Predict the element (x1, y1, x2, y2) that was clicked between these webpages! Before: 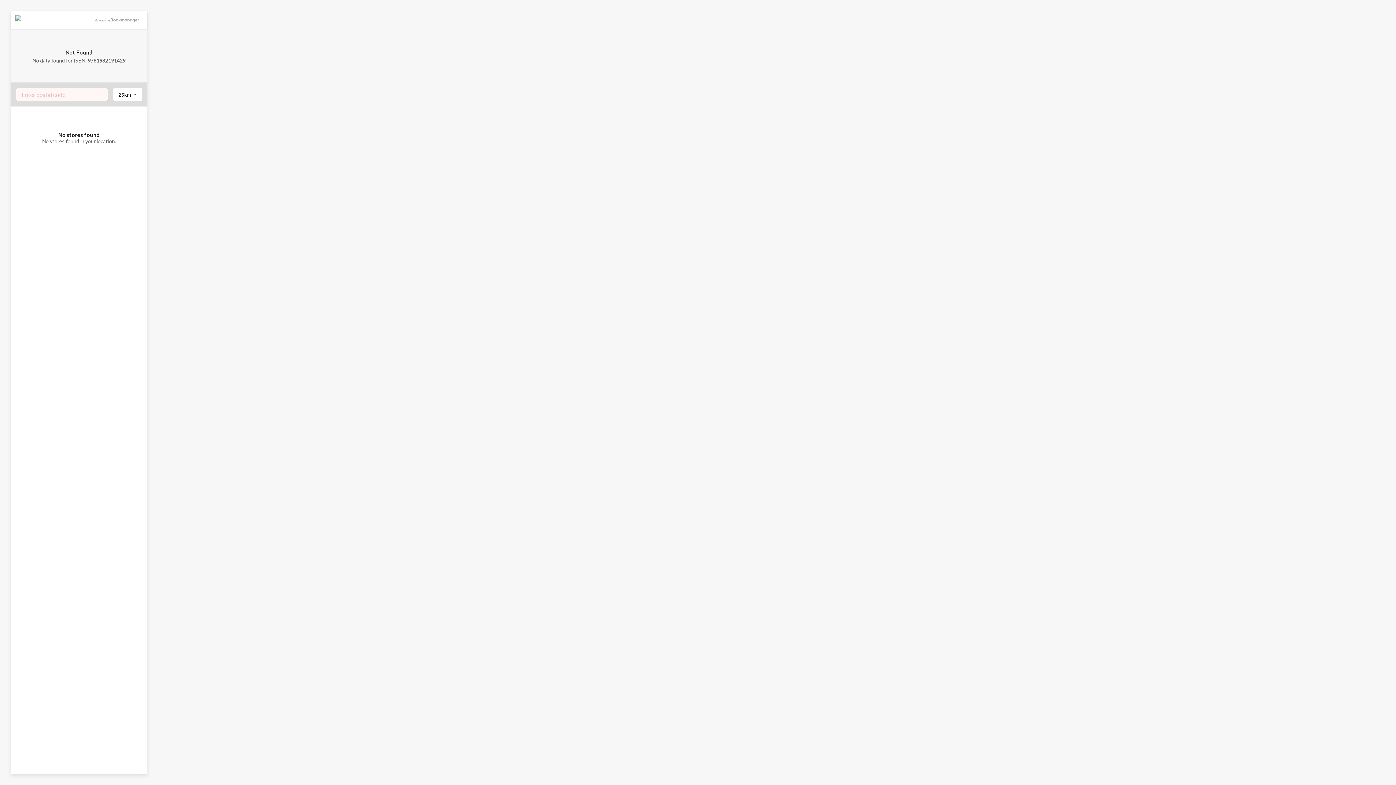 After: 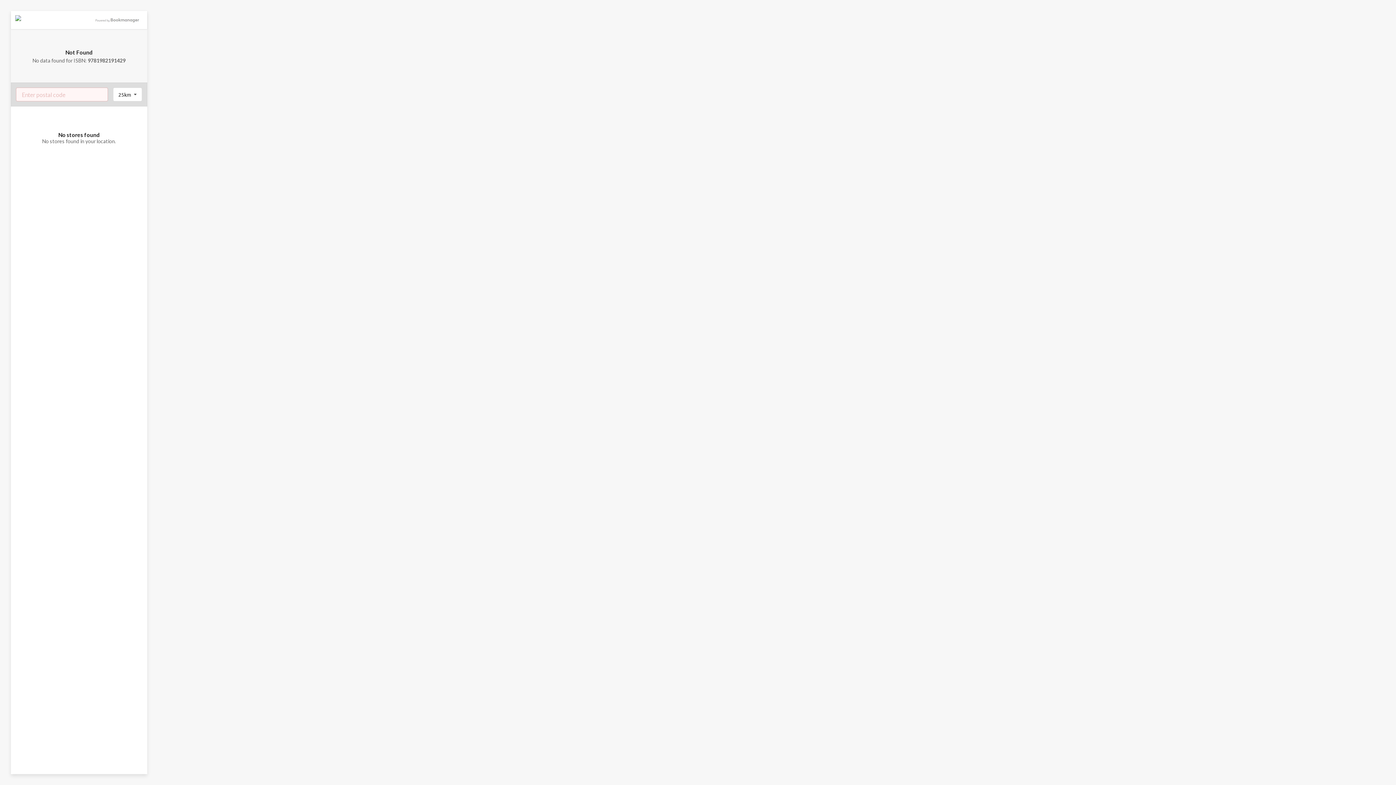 Action: bbox: (91, 19, 142, 25)